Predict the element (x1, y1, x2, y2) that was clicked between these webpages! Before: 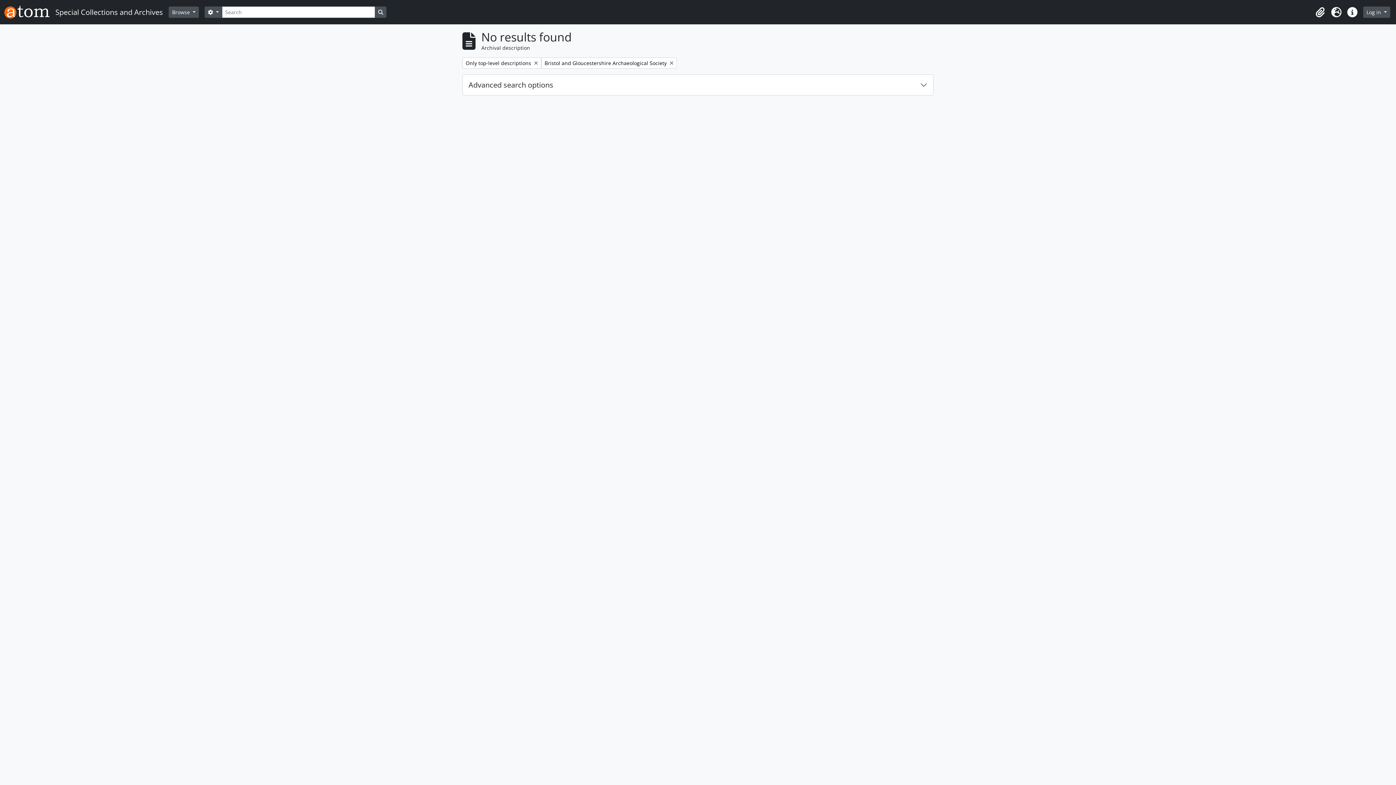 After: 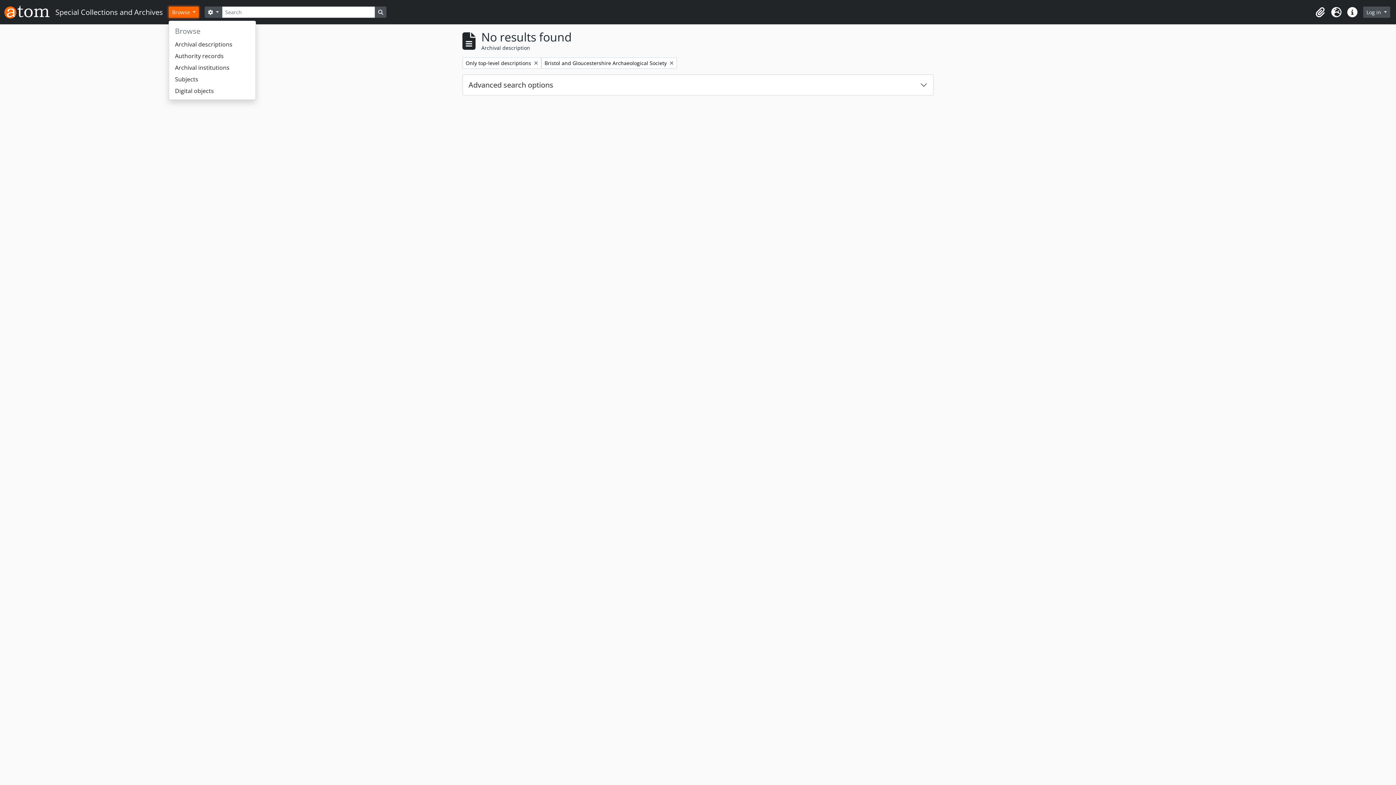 Action: bbox: (168, 6, 199, 17) label: Browse 